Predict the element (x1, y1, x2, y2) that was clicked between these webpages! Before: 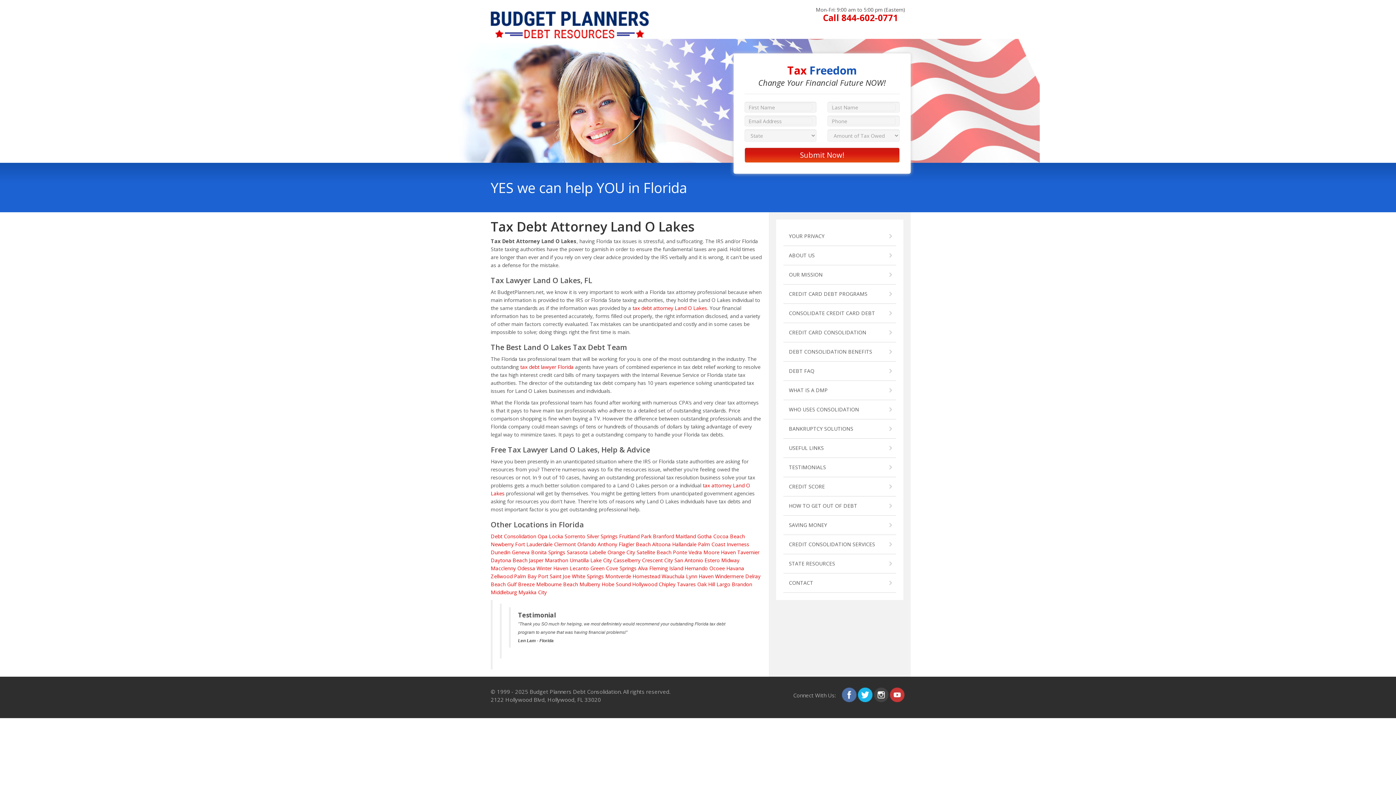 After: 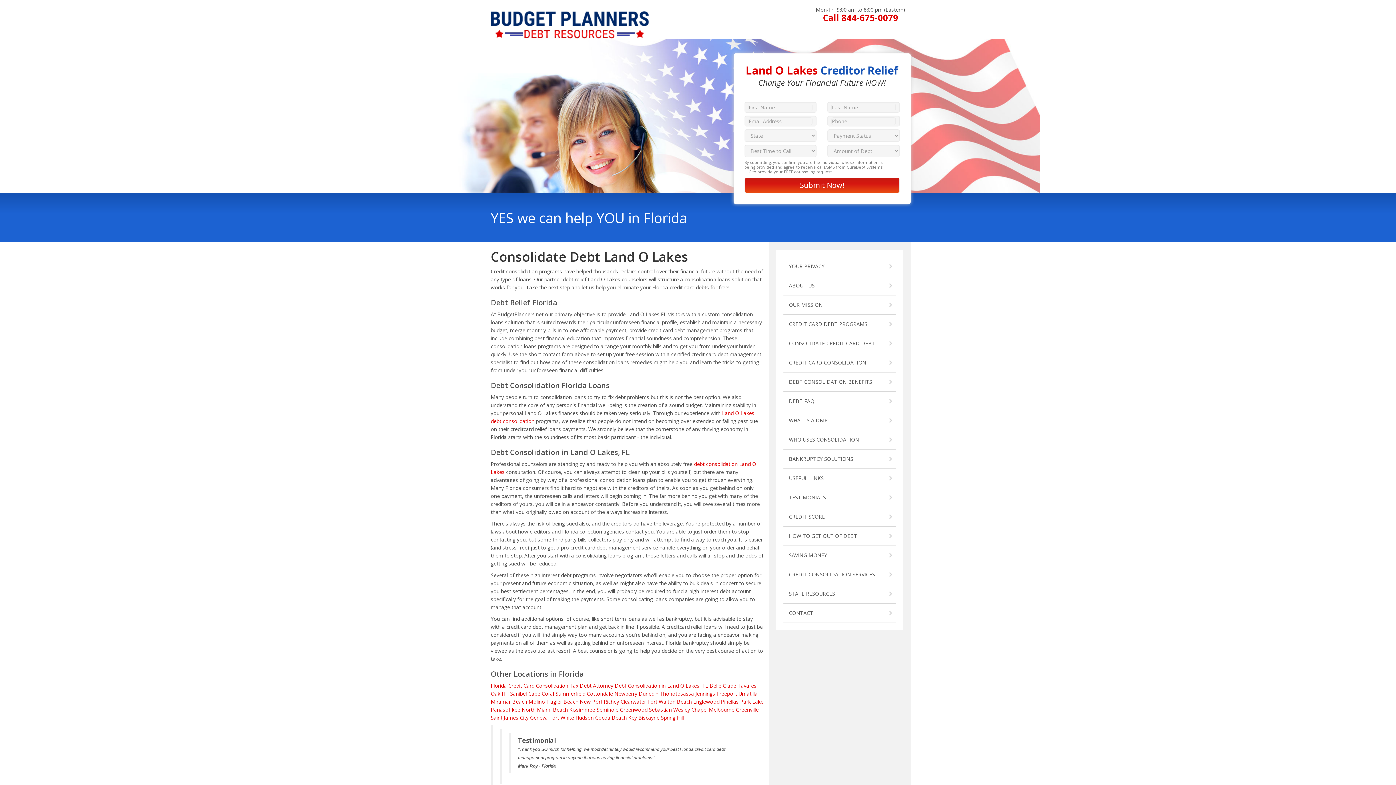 Action: label: Debt Consolidation bbox: (490, 533, 536, 540)